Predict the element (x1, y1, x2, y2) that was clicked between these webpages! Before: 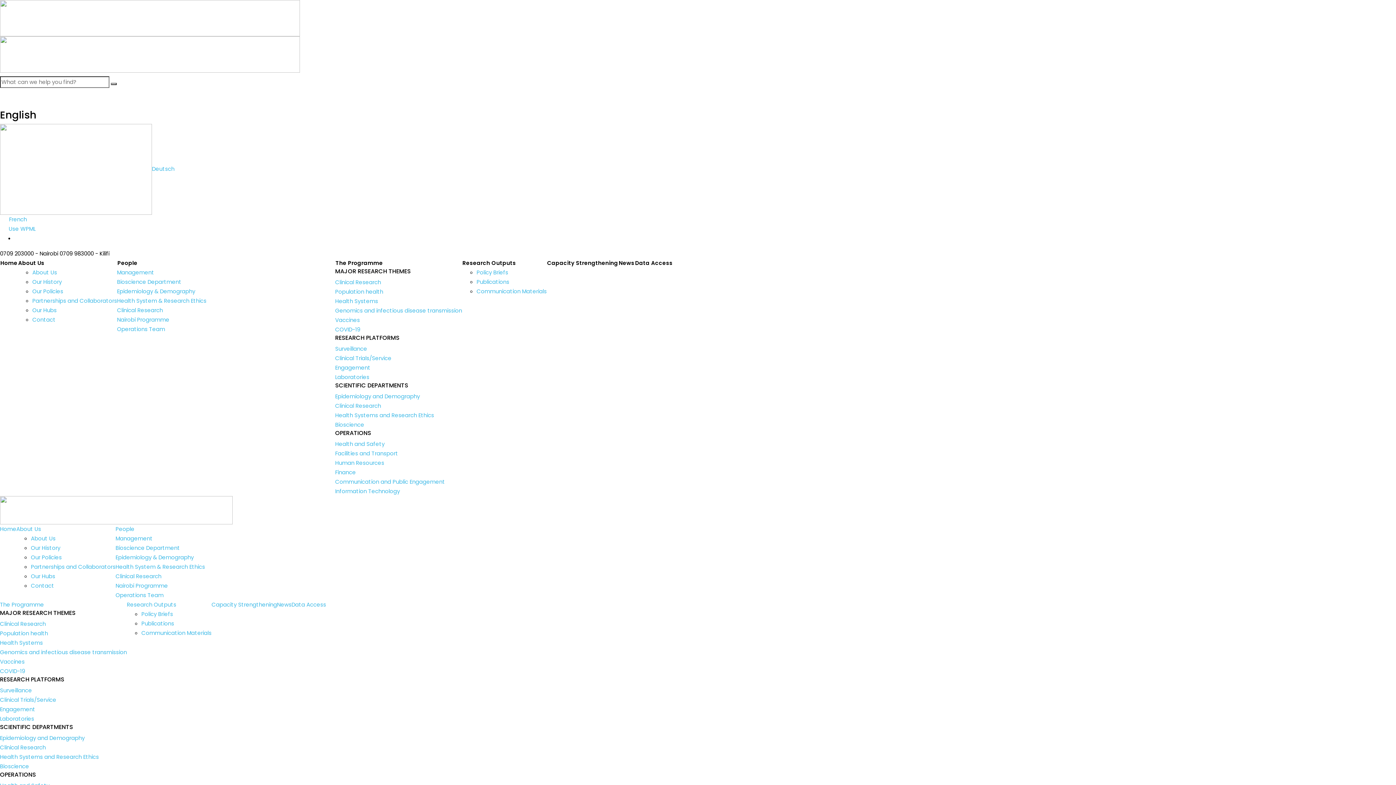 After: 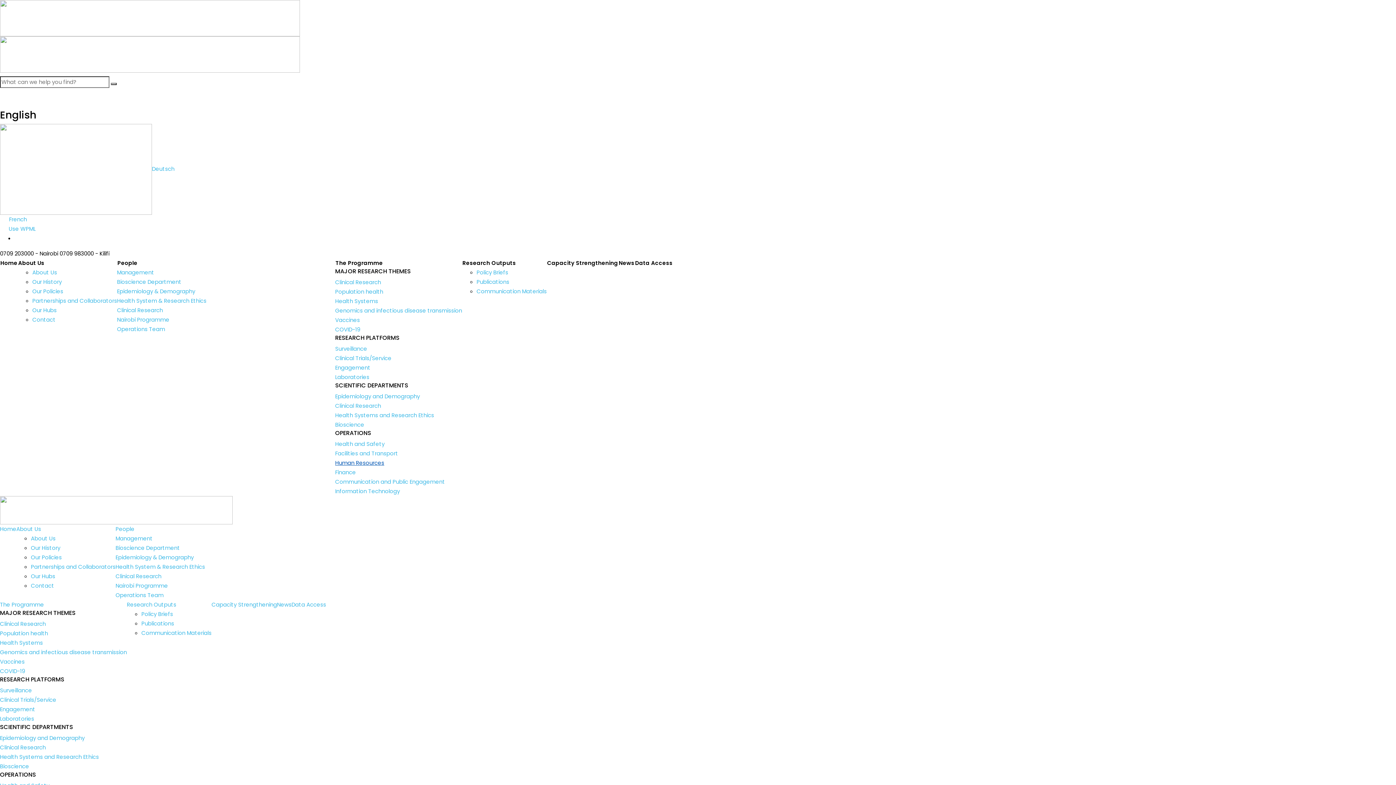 Action: label: Human Resources bbox: (335, 458, 462, 468)